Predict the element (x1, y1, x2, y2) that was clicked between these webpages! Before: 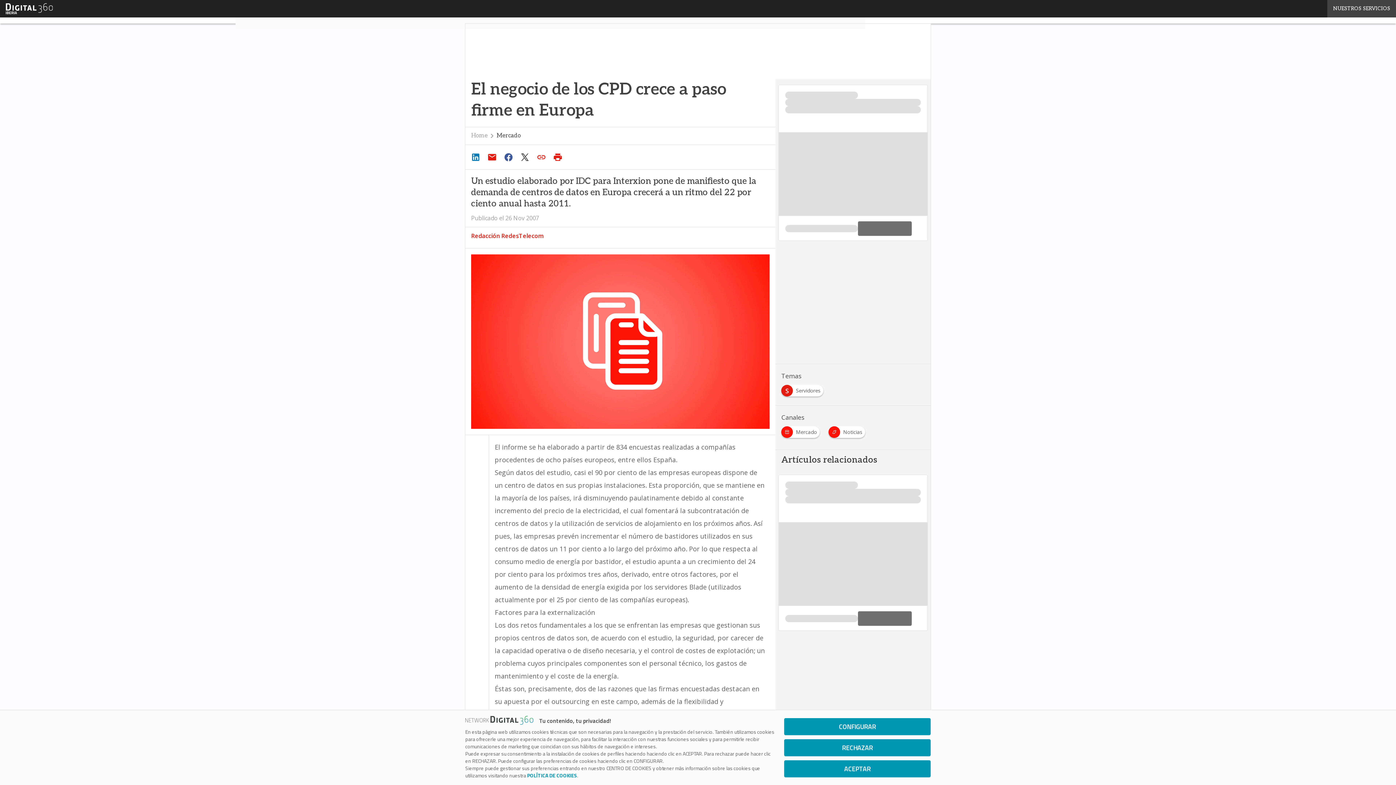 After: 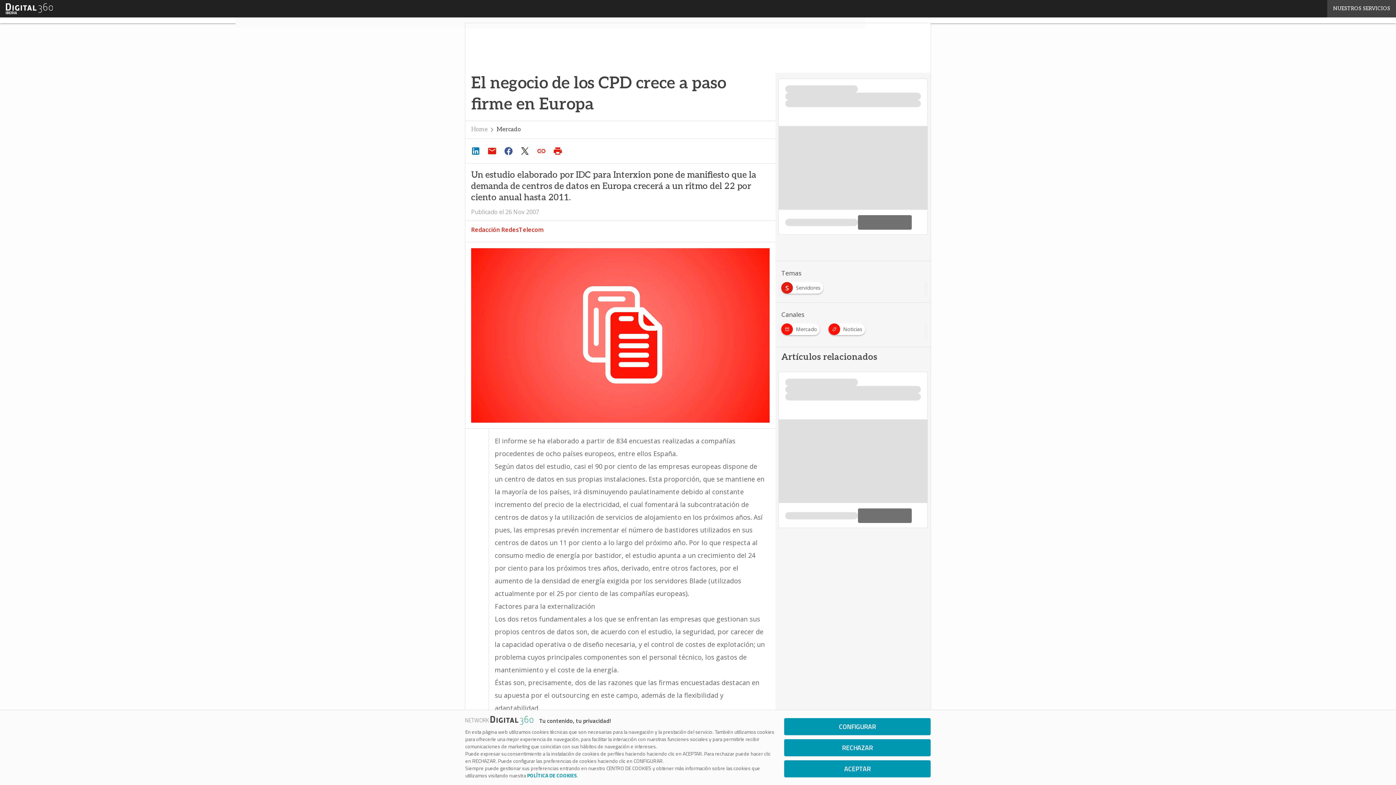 Action: bbox: (468, 150, 484, 164)